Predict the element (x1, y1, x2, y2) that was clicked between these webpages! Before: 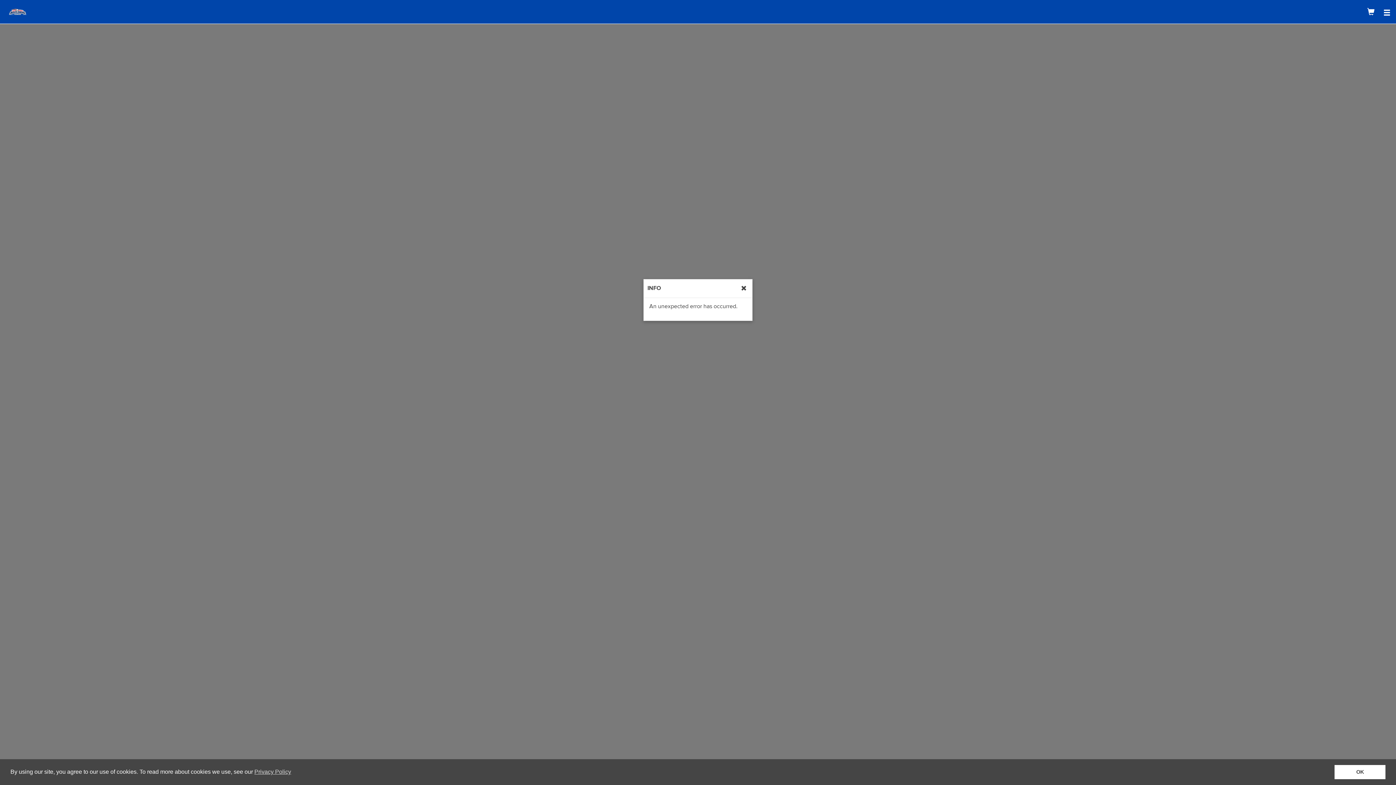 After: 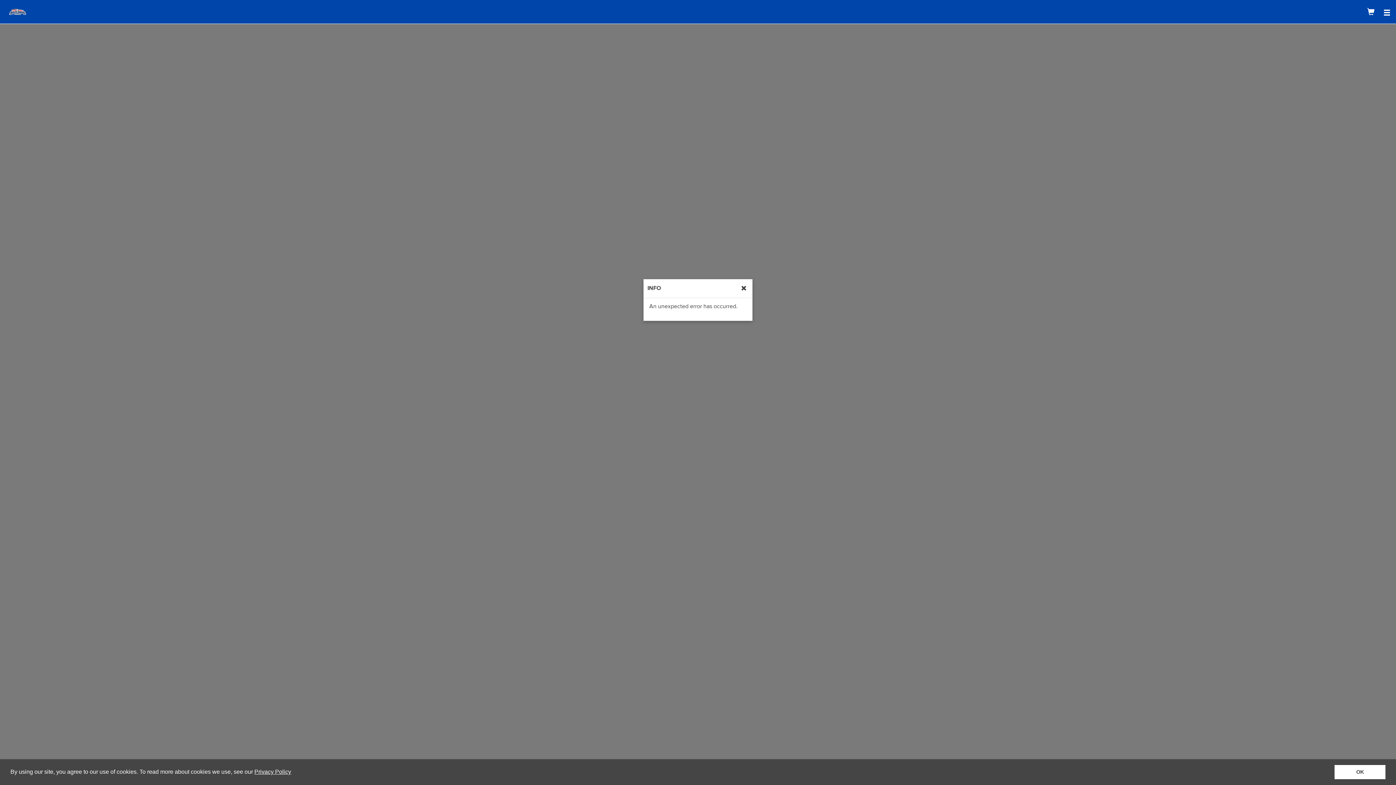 Action: label: learn more about cookies bbox: (254, 766, 292, 777)